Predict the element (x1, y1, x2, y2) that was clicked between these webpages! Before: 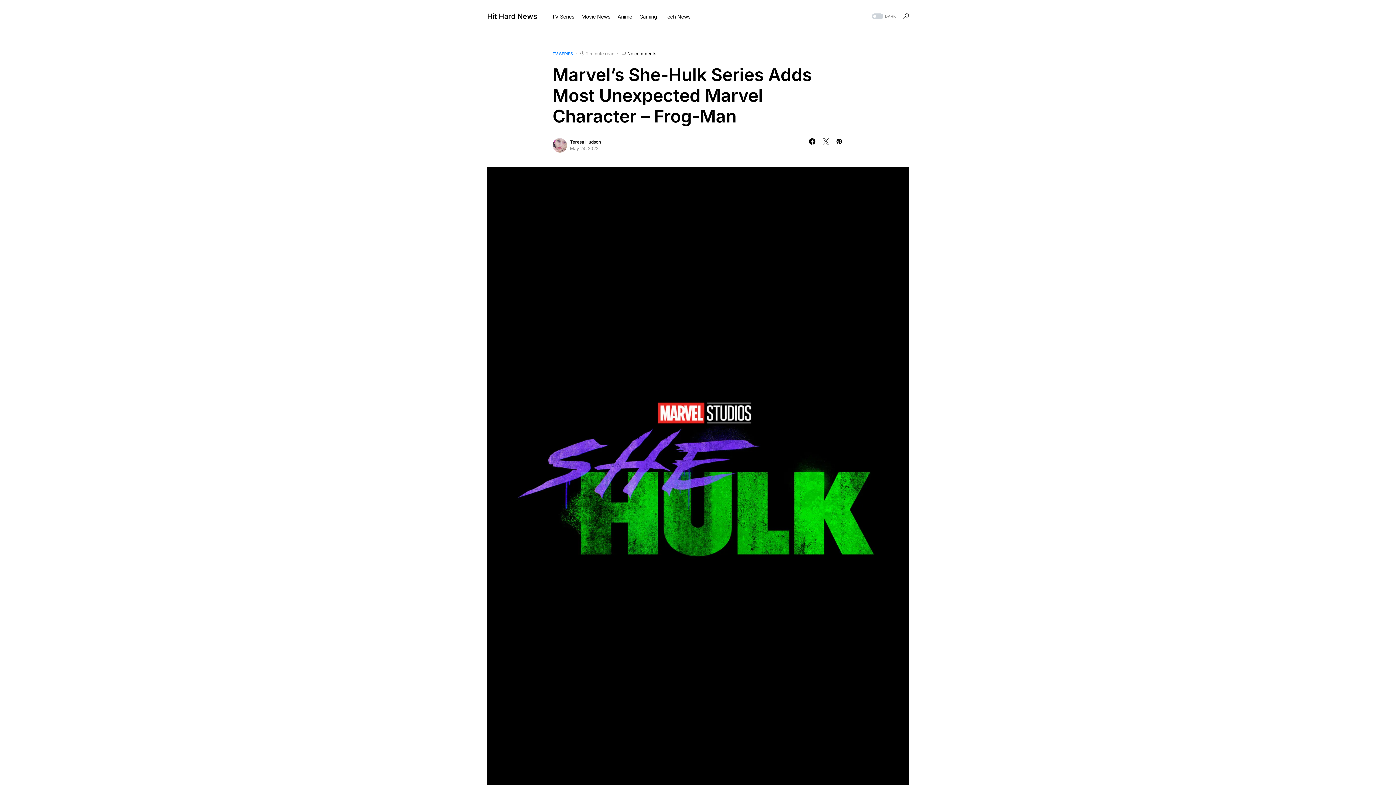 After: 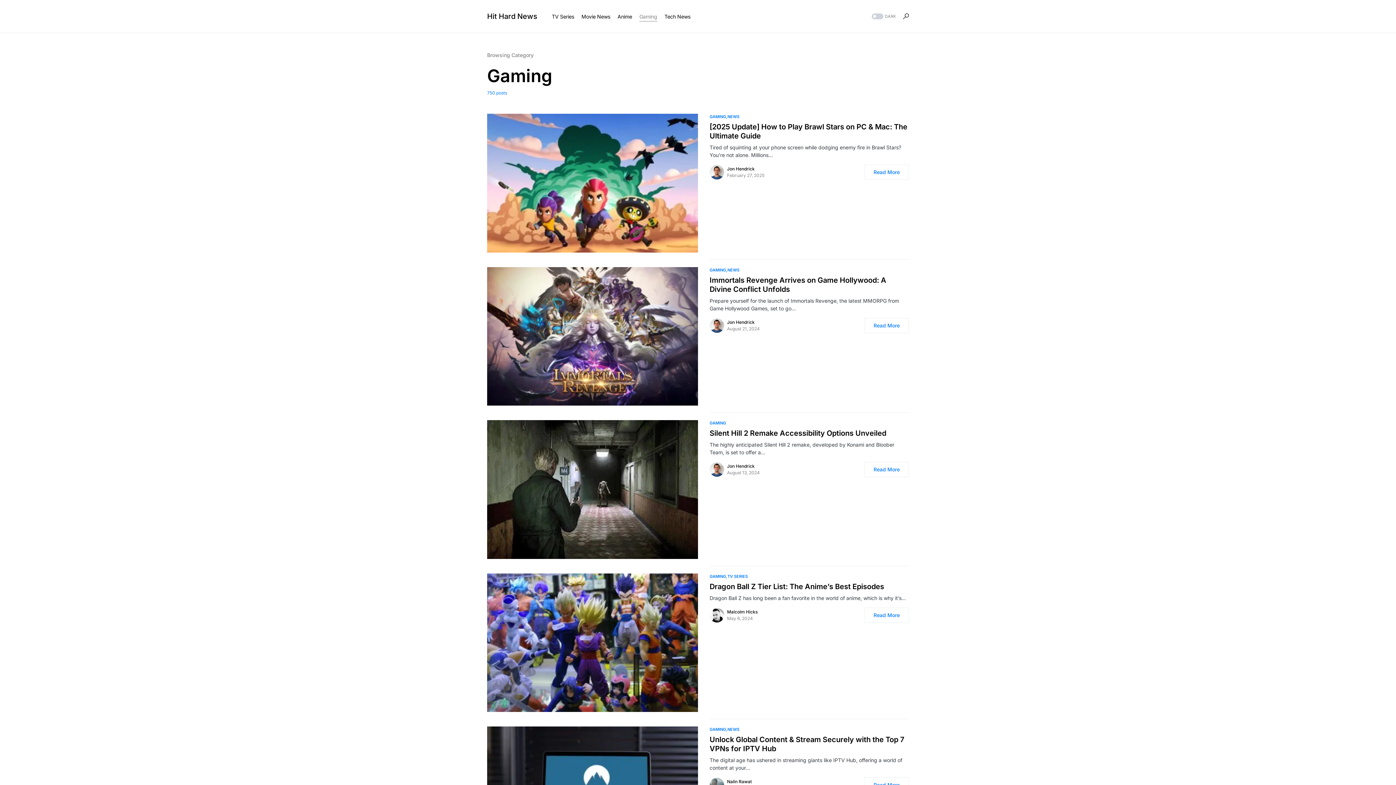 Action: label: Gaming bbox: (639, 0, 657, 32)